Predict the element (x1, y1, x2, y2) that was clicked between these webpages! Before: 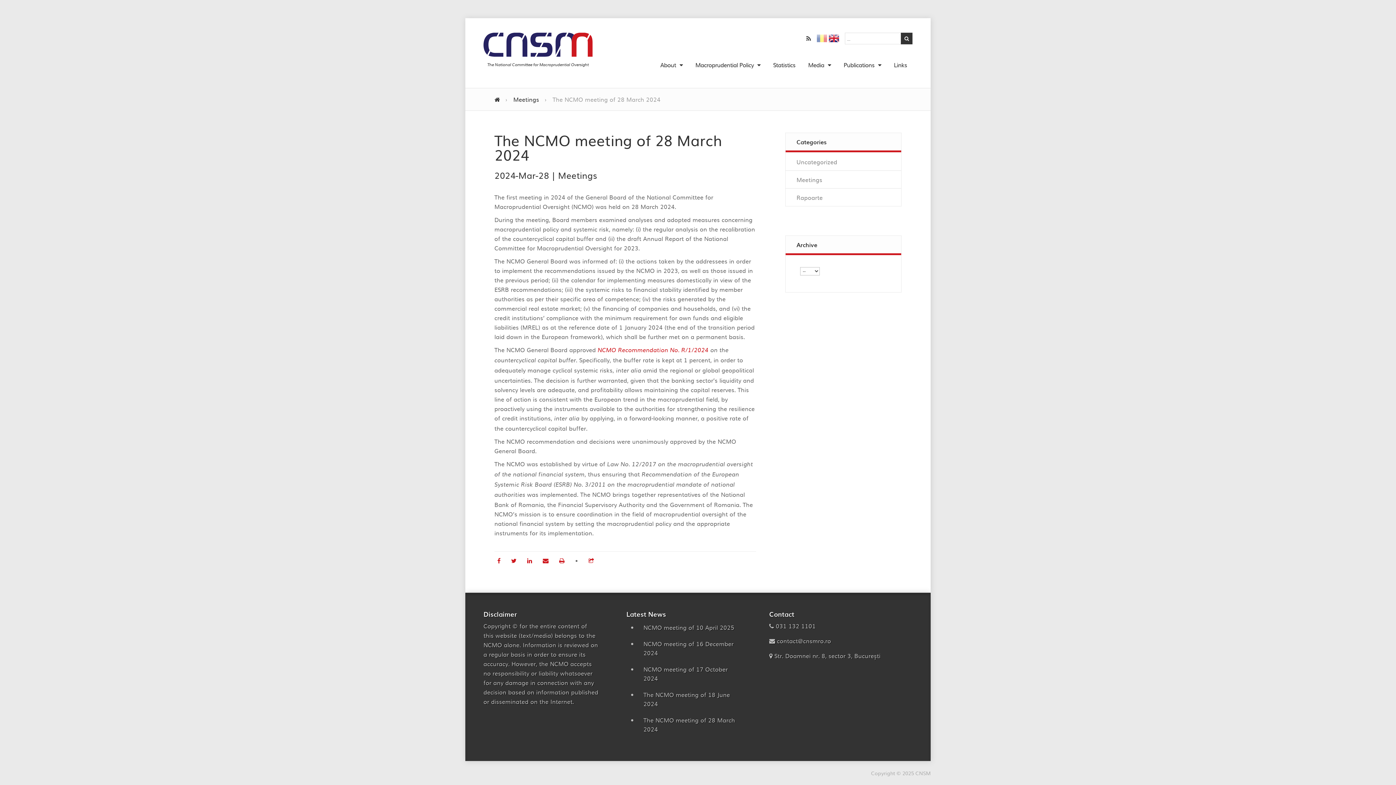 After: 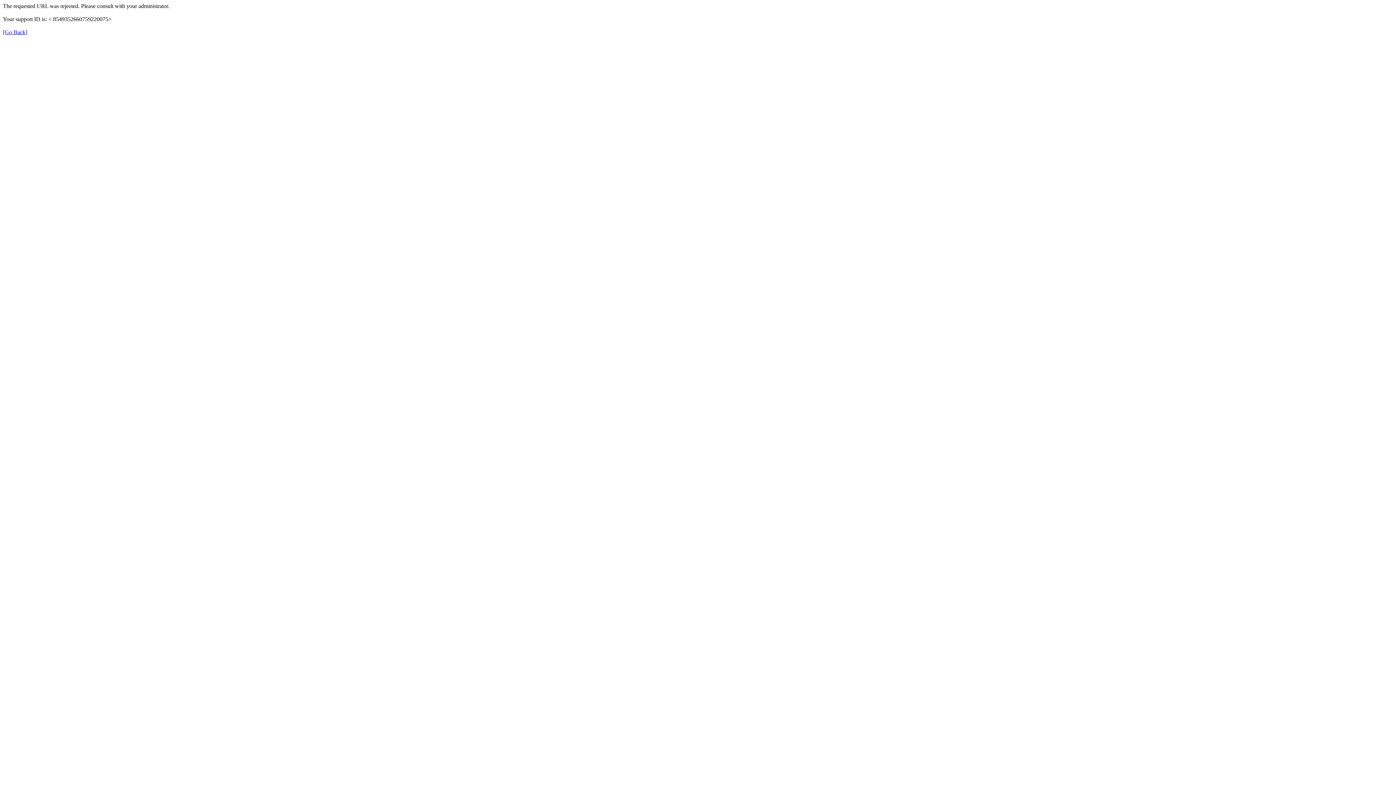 Action: bbox: (655, 56, 688, 73) label: About